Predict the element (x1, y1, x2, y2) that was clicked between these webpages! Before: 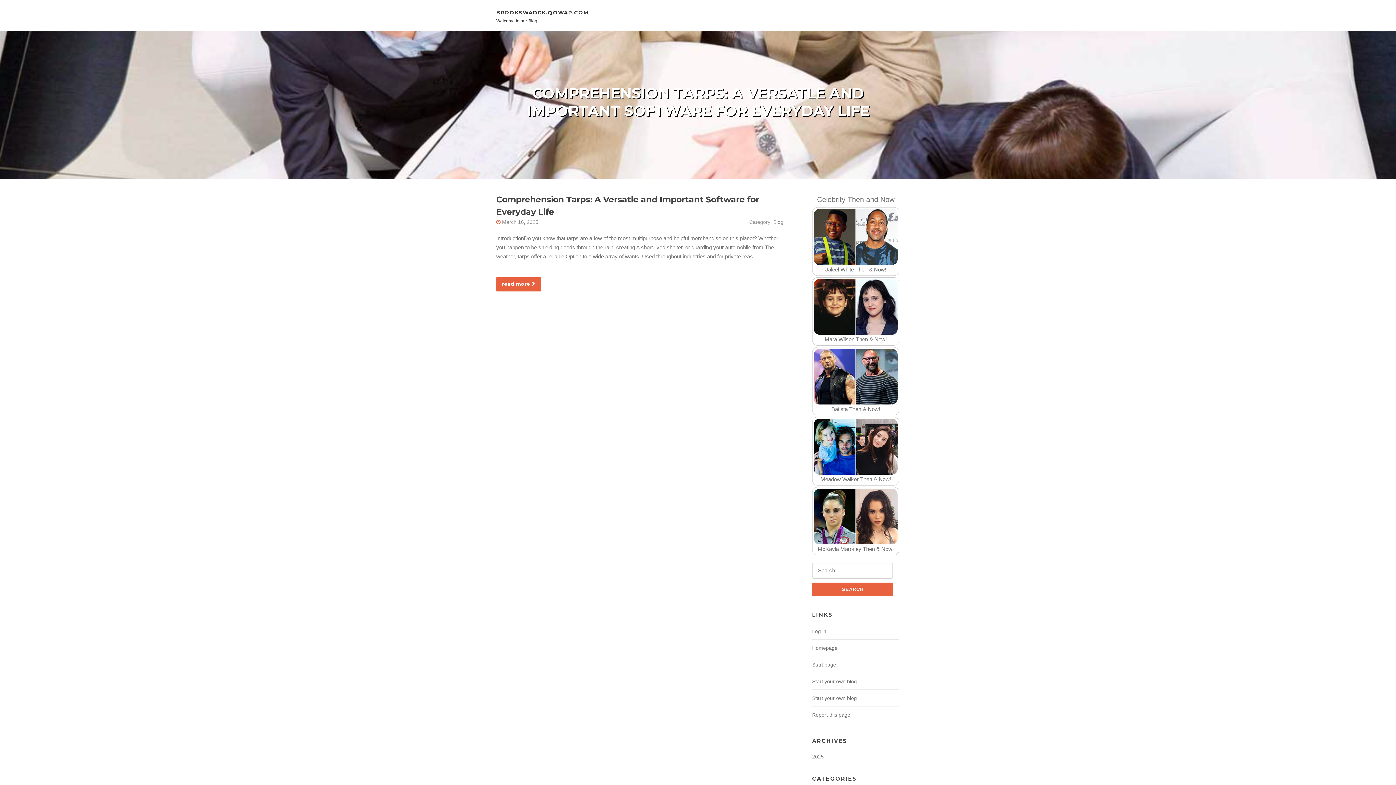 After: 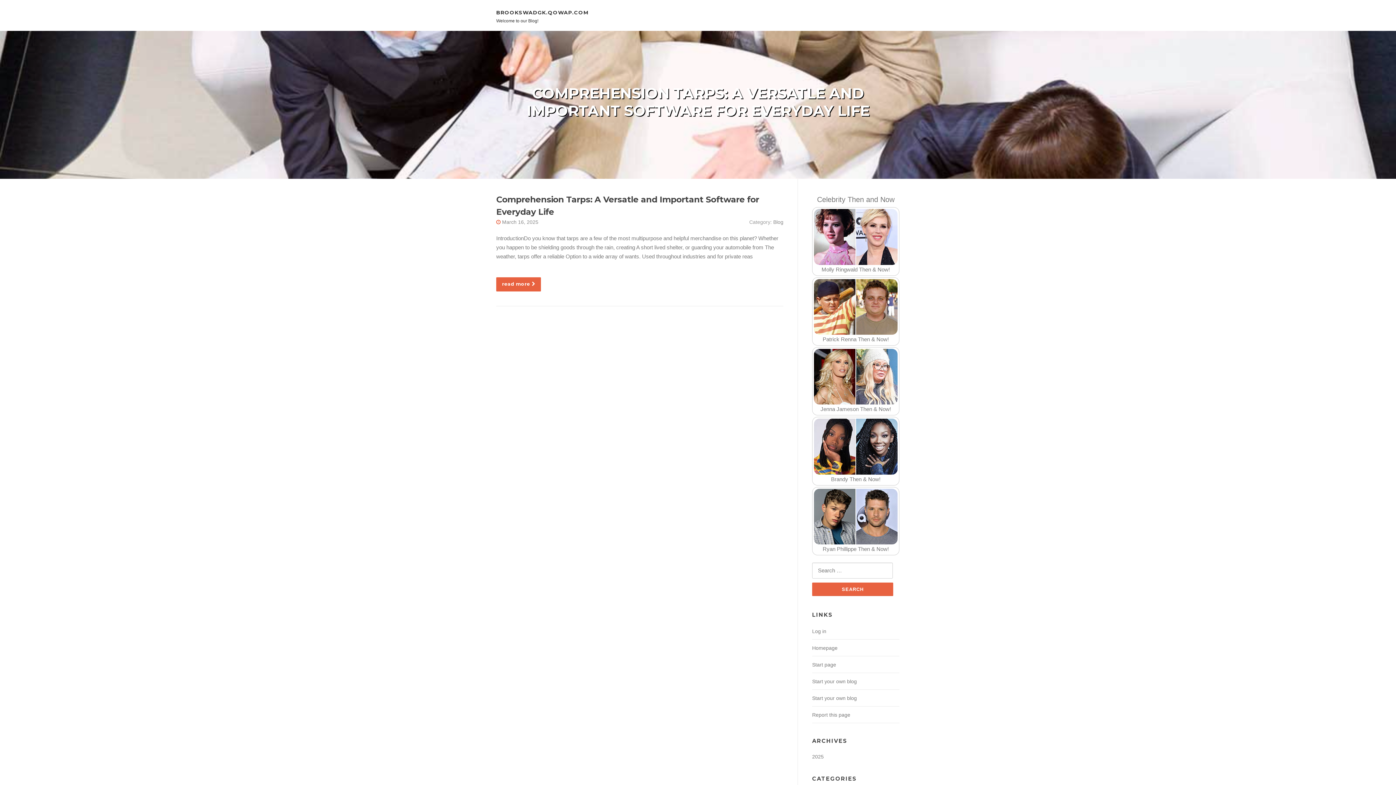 Action: label: BROOKSWADGK.QOWAP.COM bbox: (496, 9, 588, 15)